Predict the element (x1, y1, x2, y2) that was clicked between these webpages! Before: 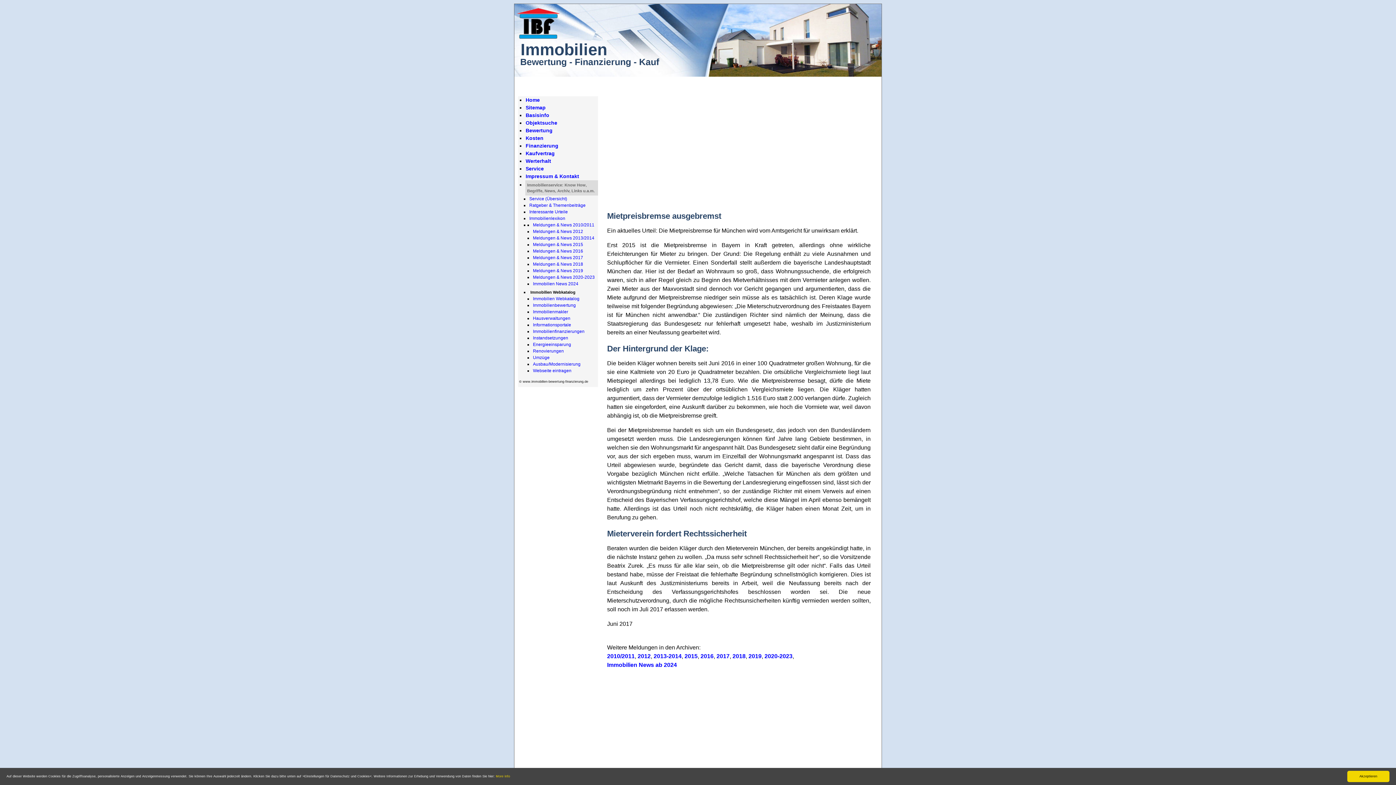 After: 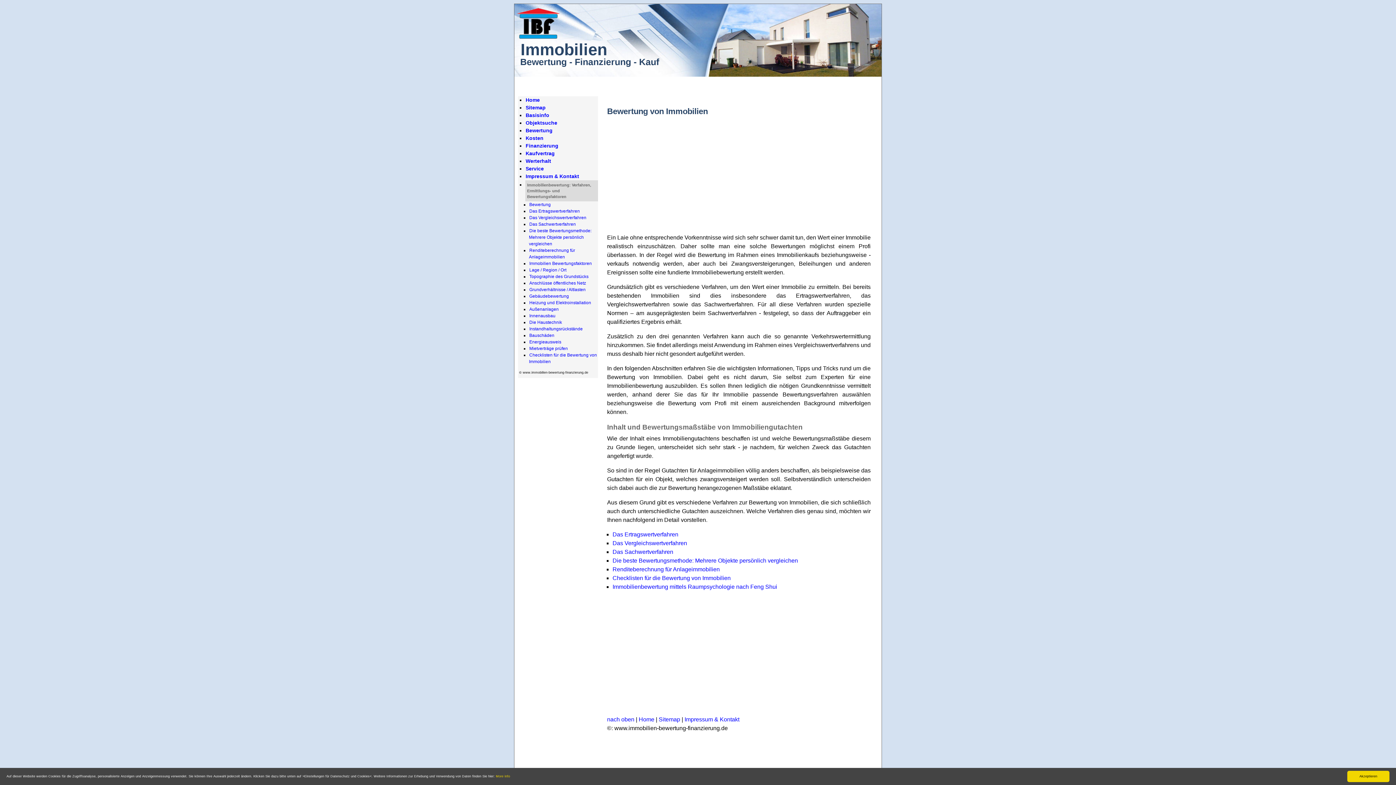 Action: bbox: (525, 127, 552, 133) label: Bewertung